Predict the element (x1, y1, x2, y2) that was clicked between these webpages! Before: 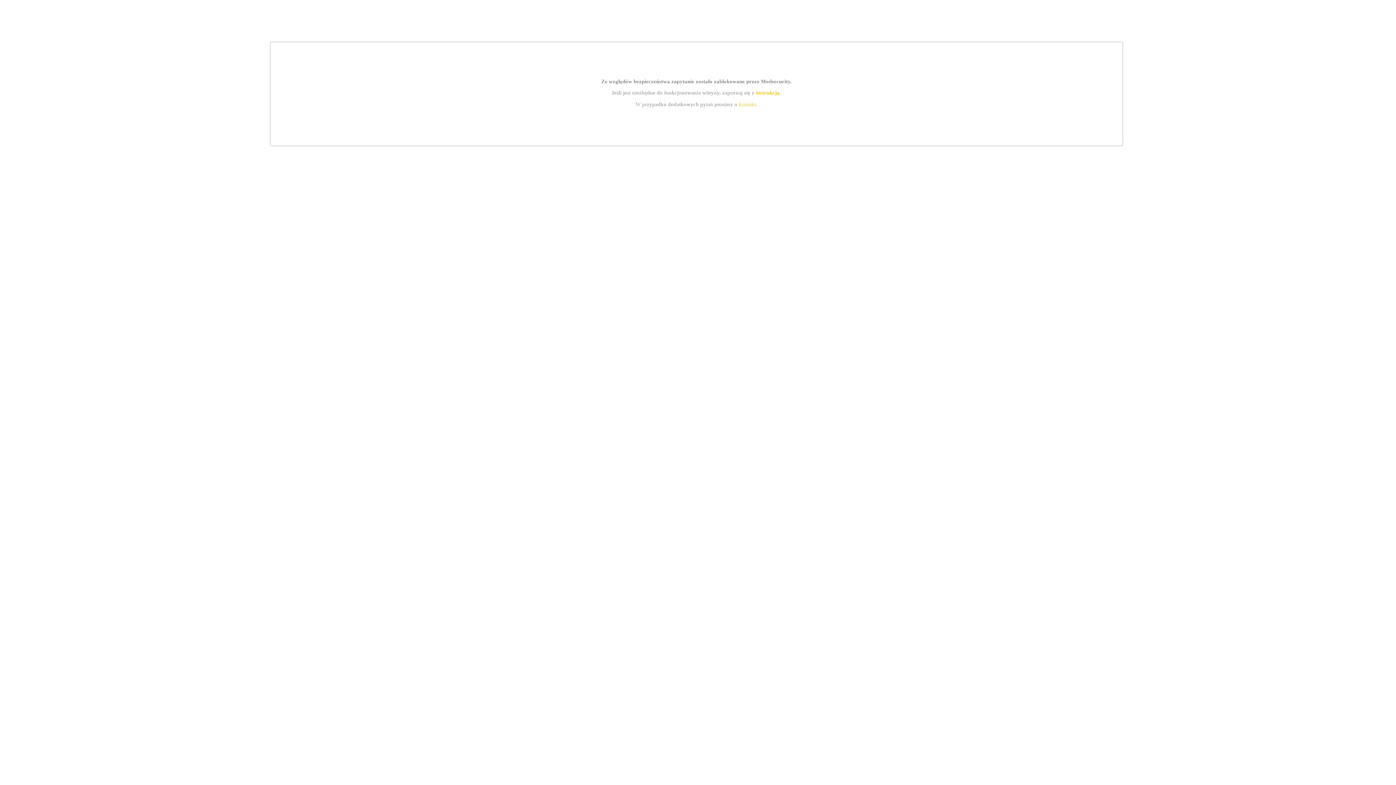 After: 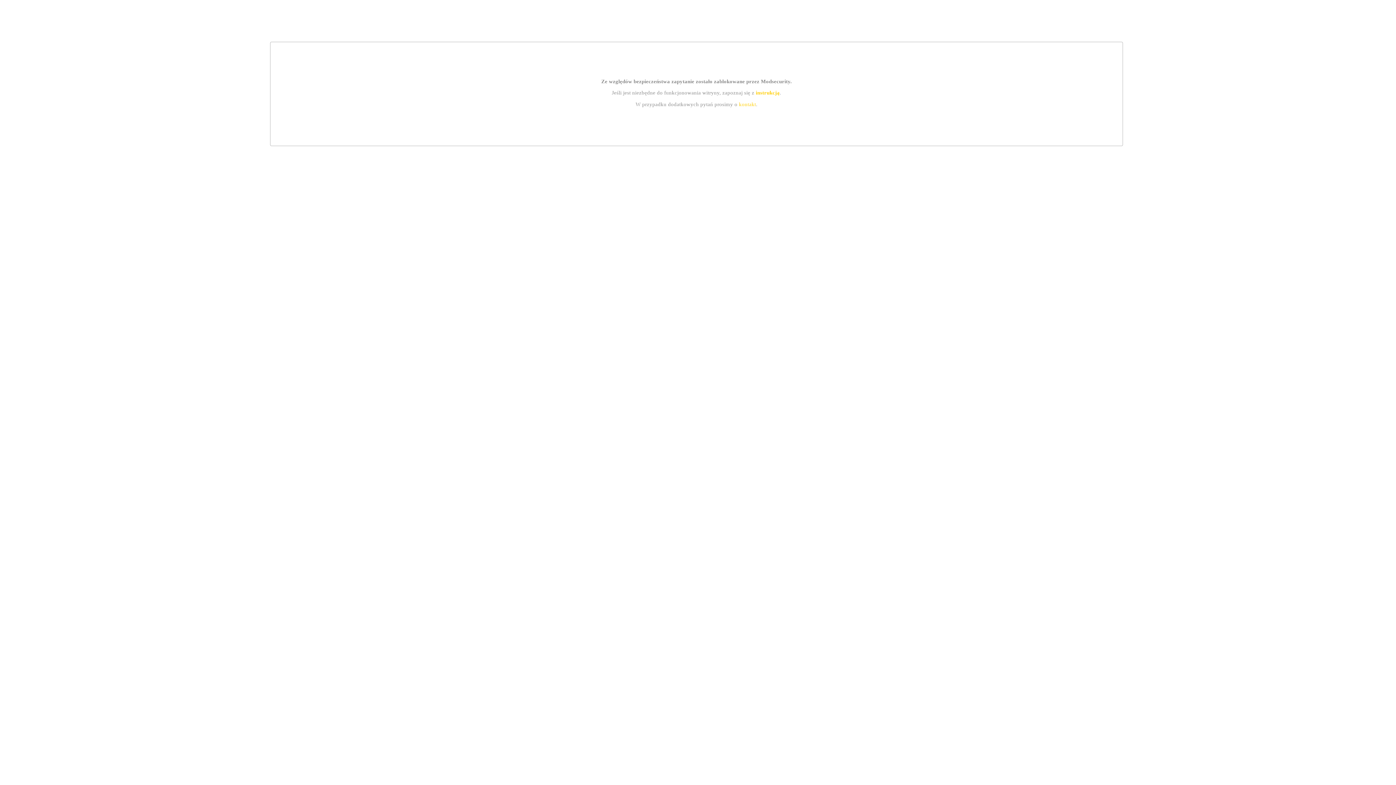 Action: bbox: (755, 89, 779, 95) label: instrukcją